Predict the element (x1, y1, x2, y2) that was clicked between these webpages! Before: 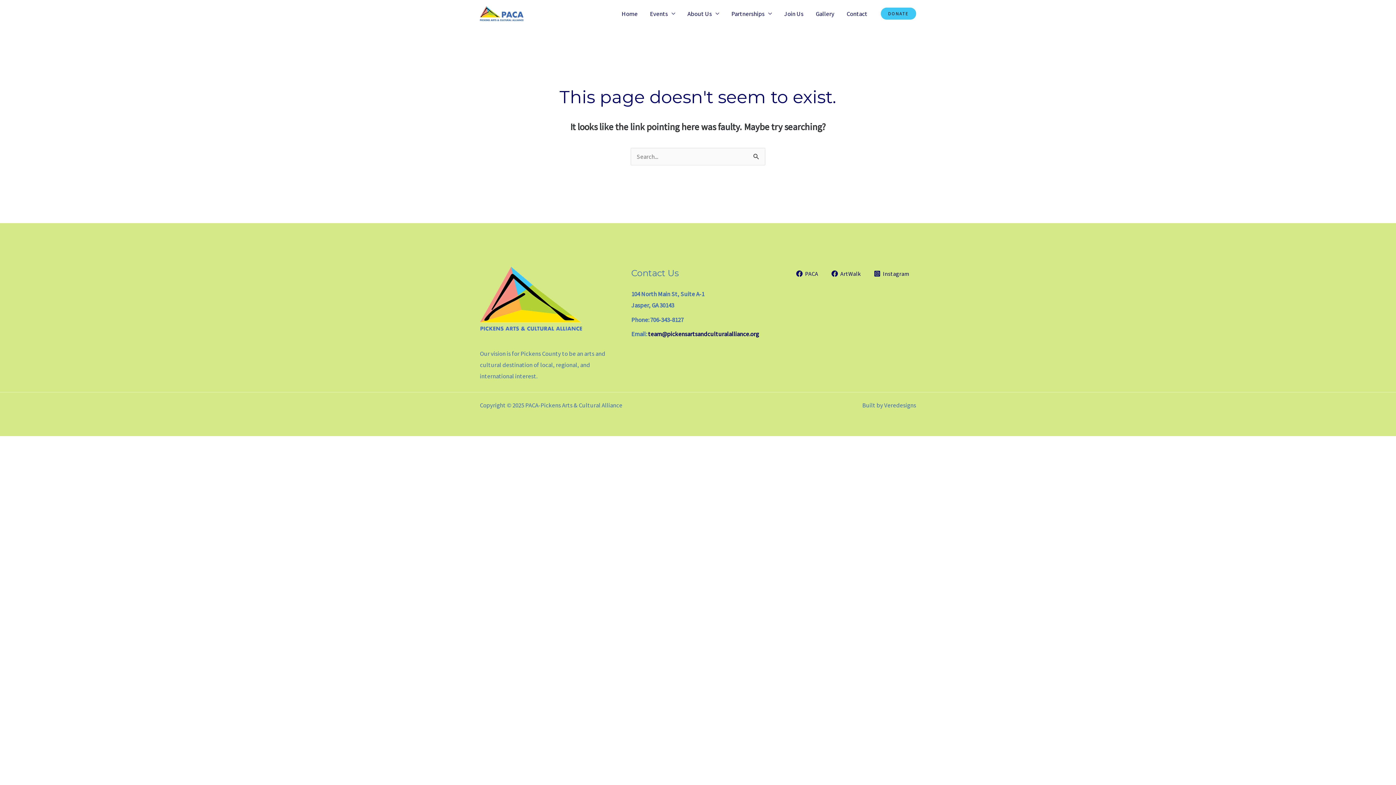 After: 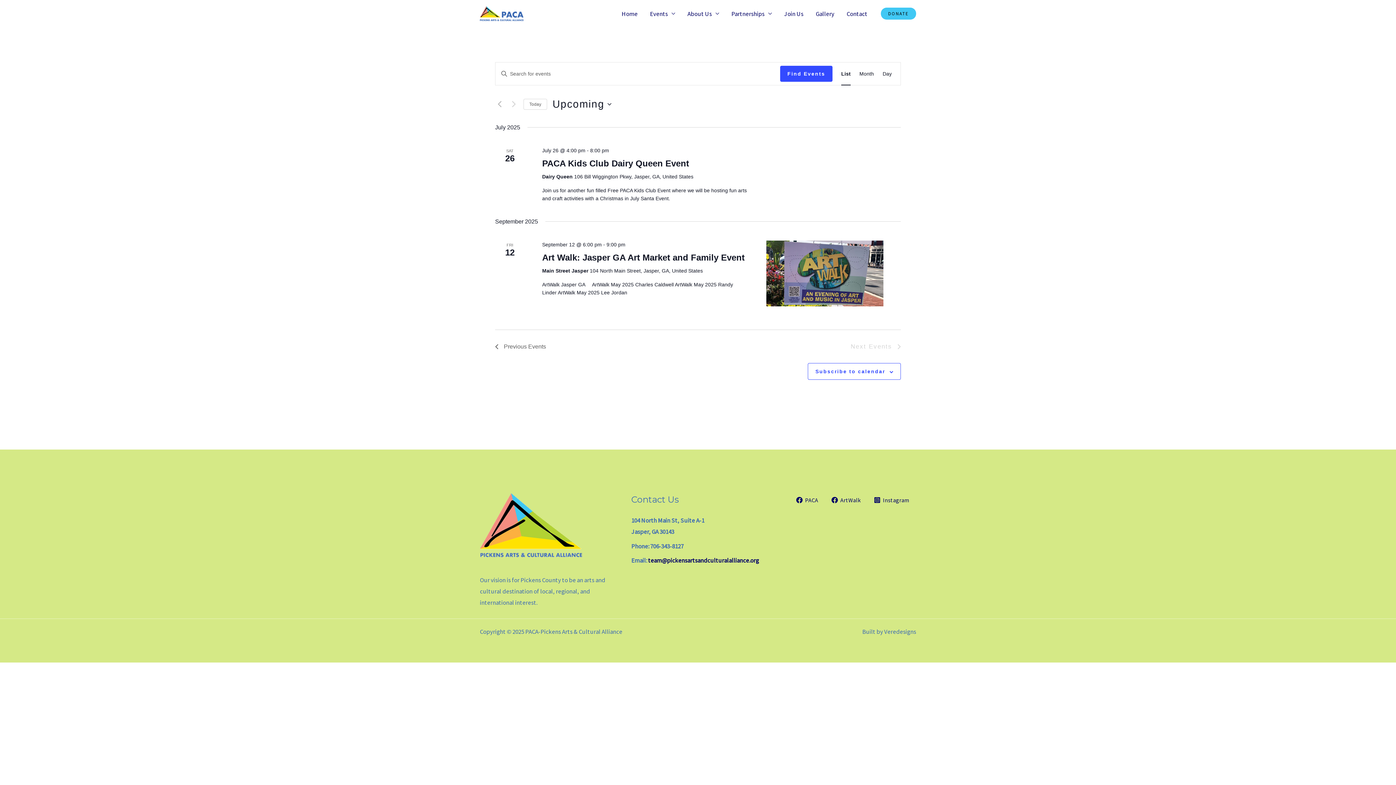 Action: bbox: (644, 0, 681, 26) label: Events